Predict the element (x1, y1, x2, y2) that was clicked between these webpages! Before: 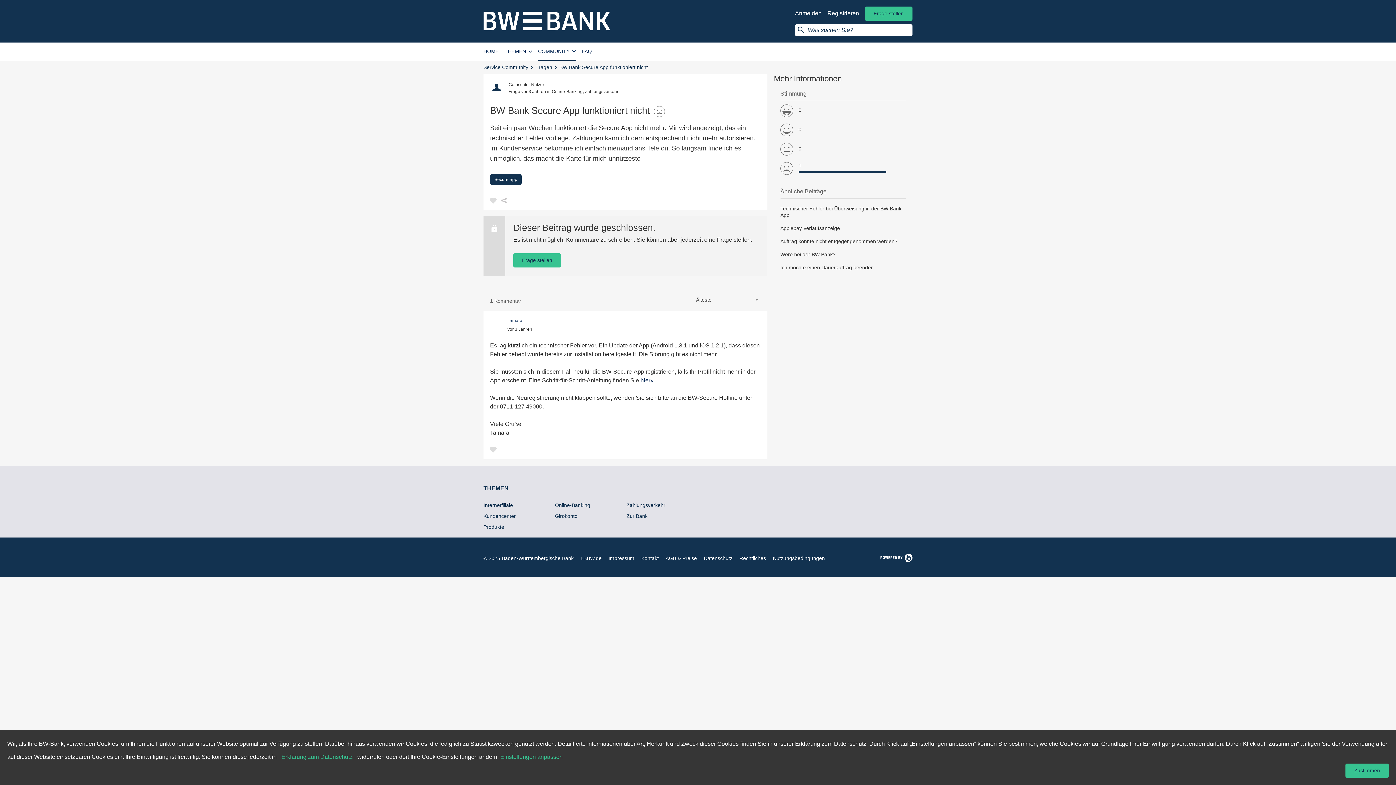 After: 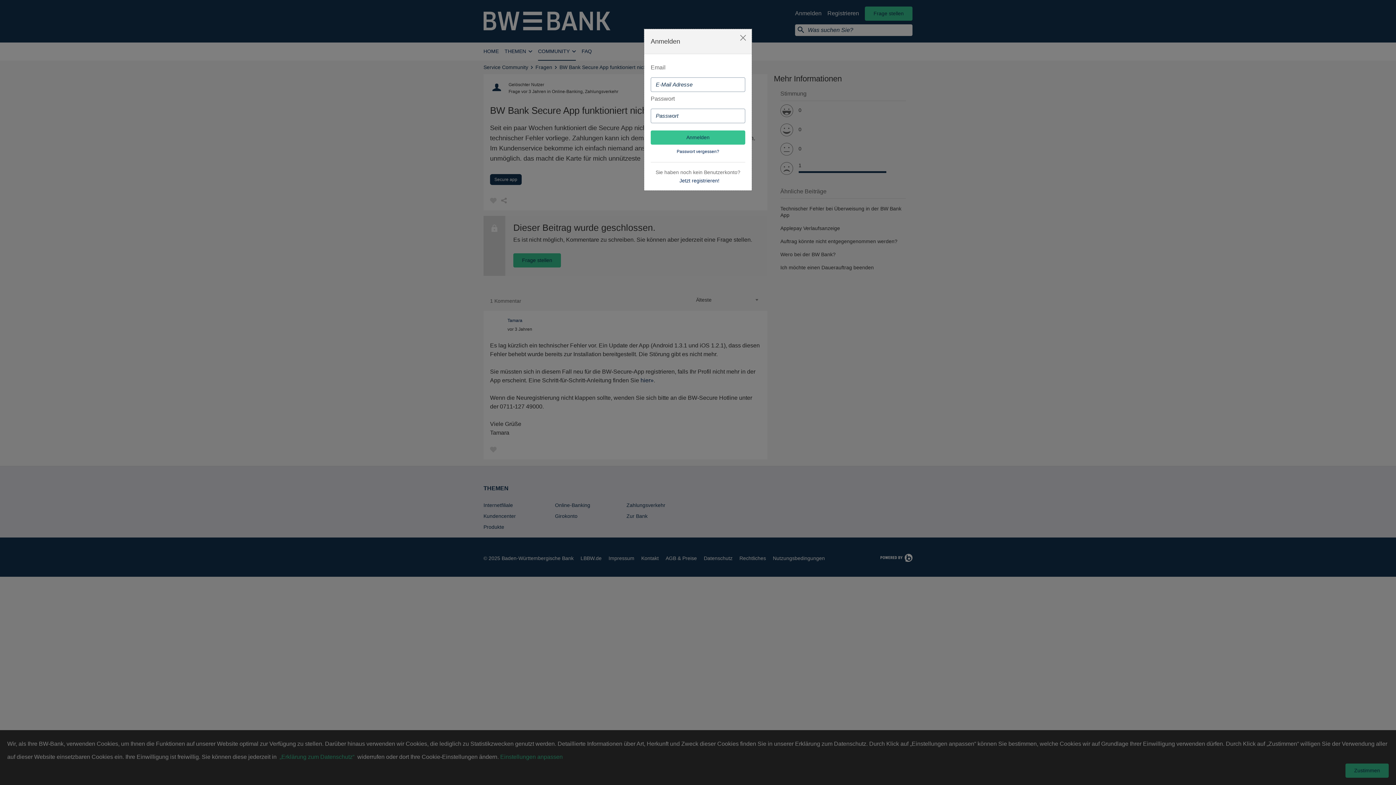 Action: bbox: (795, 10, 821, 16) label: Anmelden